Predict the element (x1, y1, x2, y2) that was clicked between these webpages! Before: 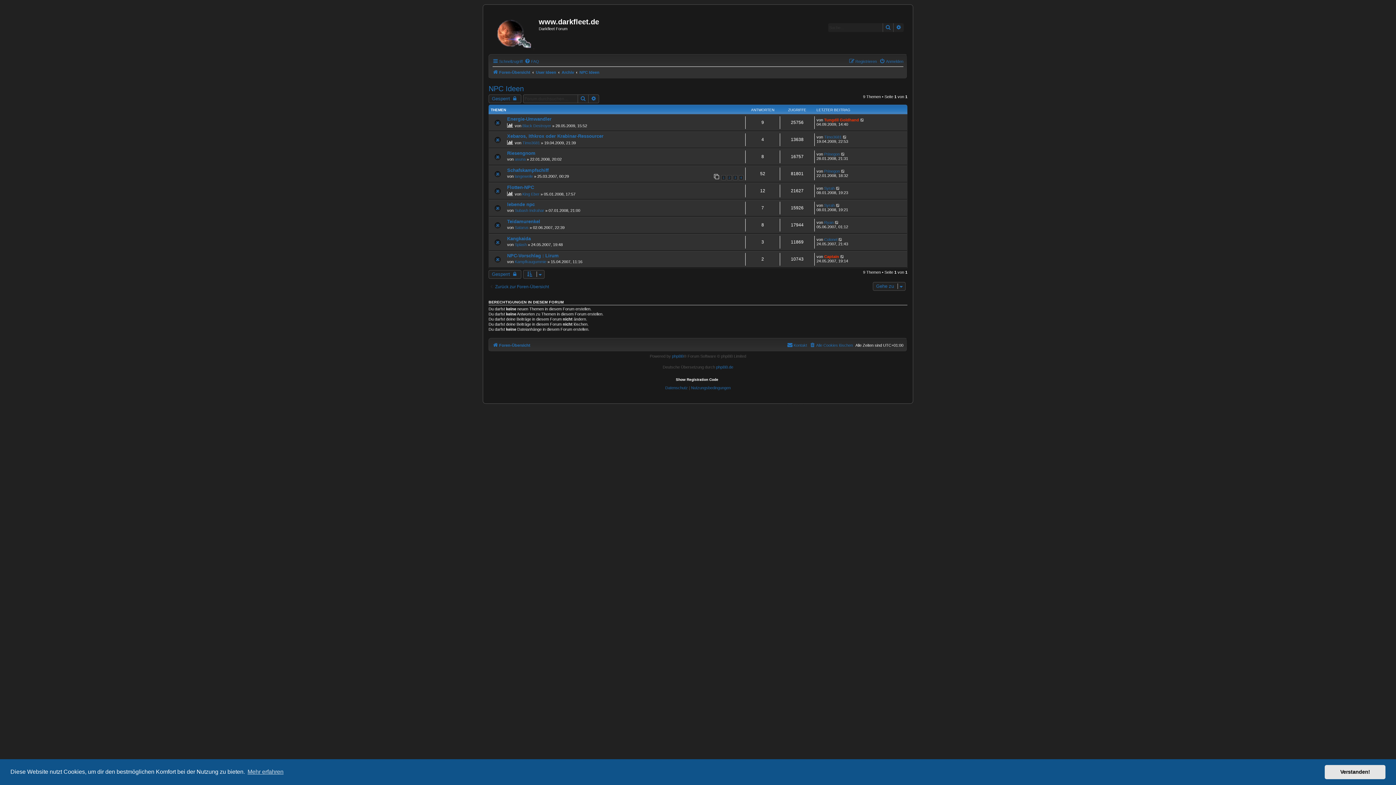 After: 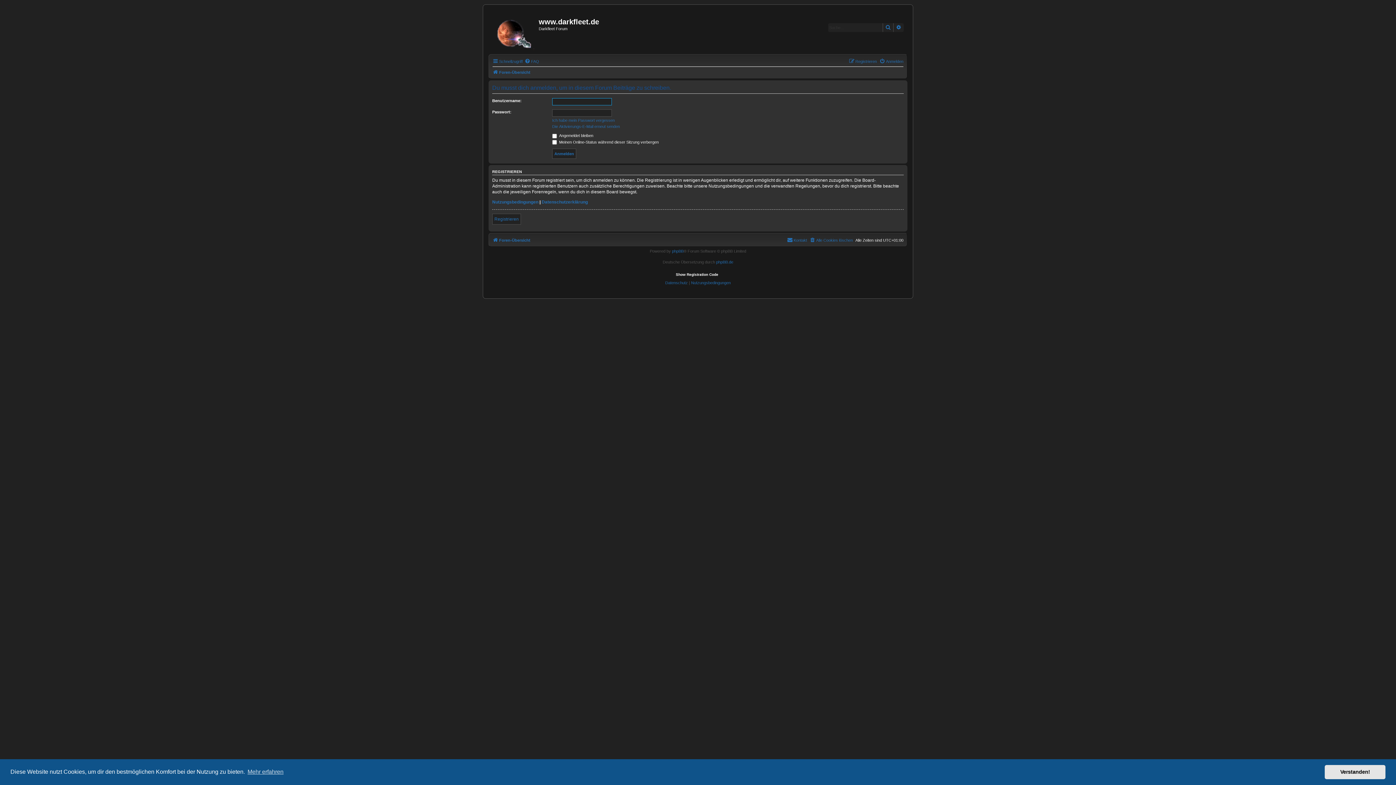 Action: label: Gesperrt  bbox: (488, 270, 521, 278)